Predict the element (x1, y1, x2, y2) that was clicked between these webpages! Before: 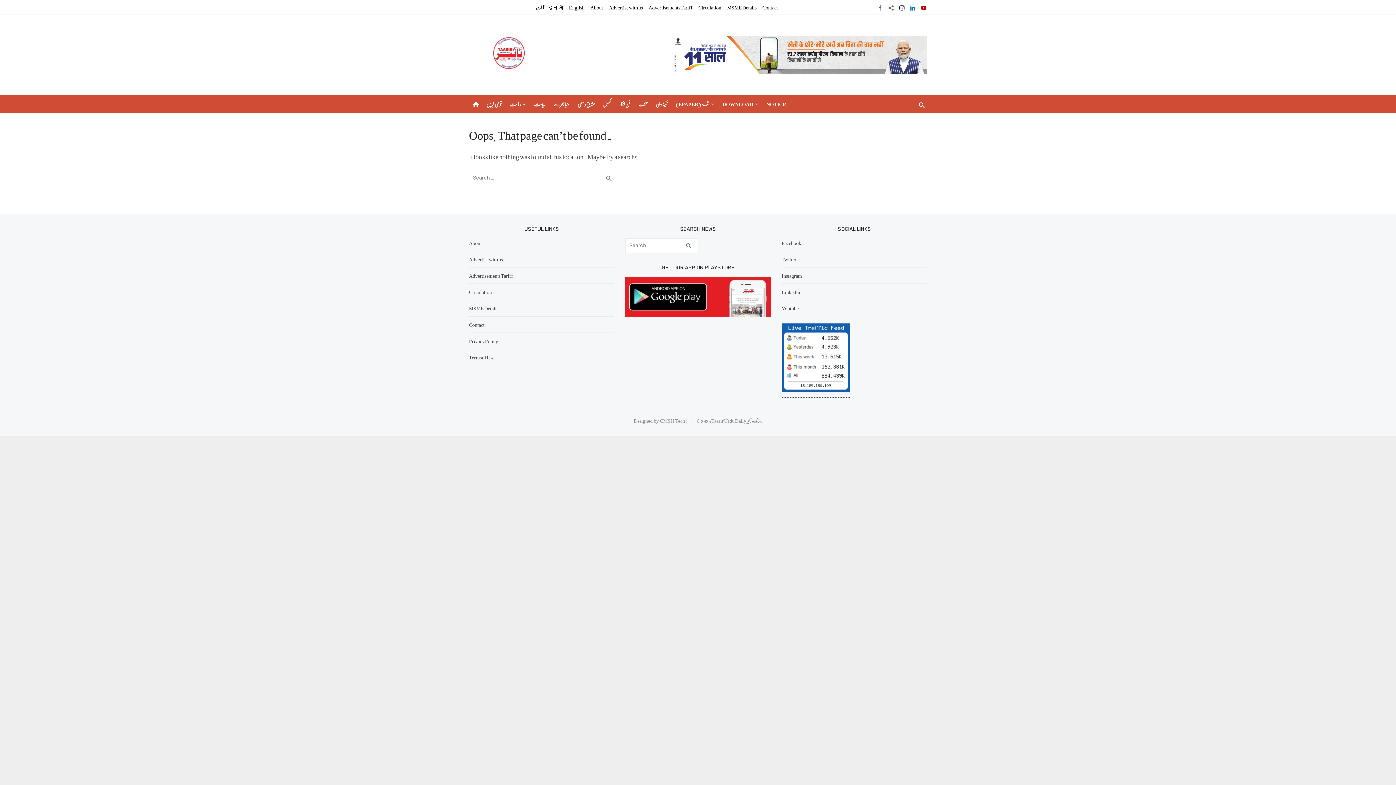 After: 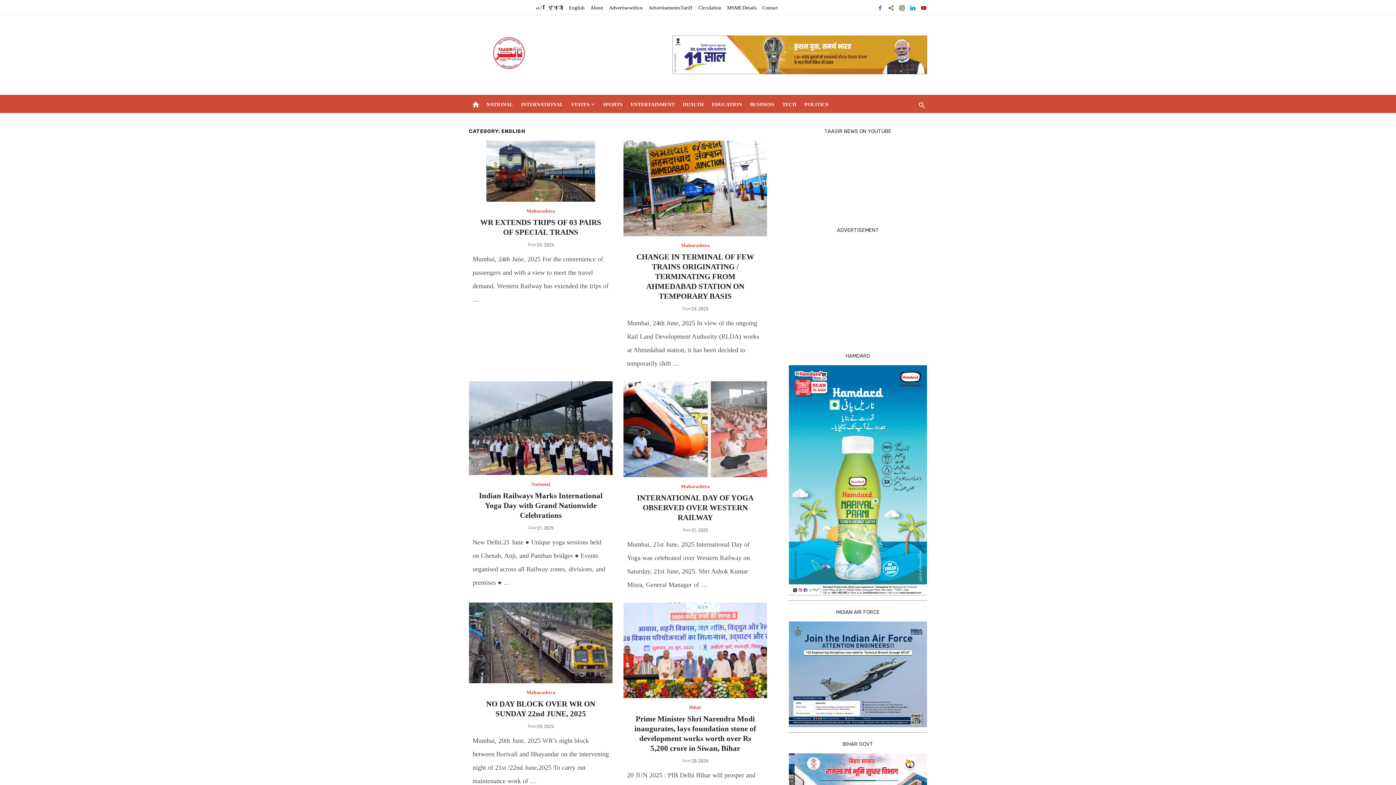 Action: bbox: (568, 1, 585, 12) label: English